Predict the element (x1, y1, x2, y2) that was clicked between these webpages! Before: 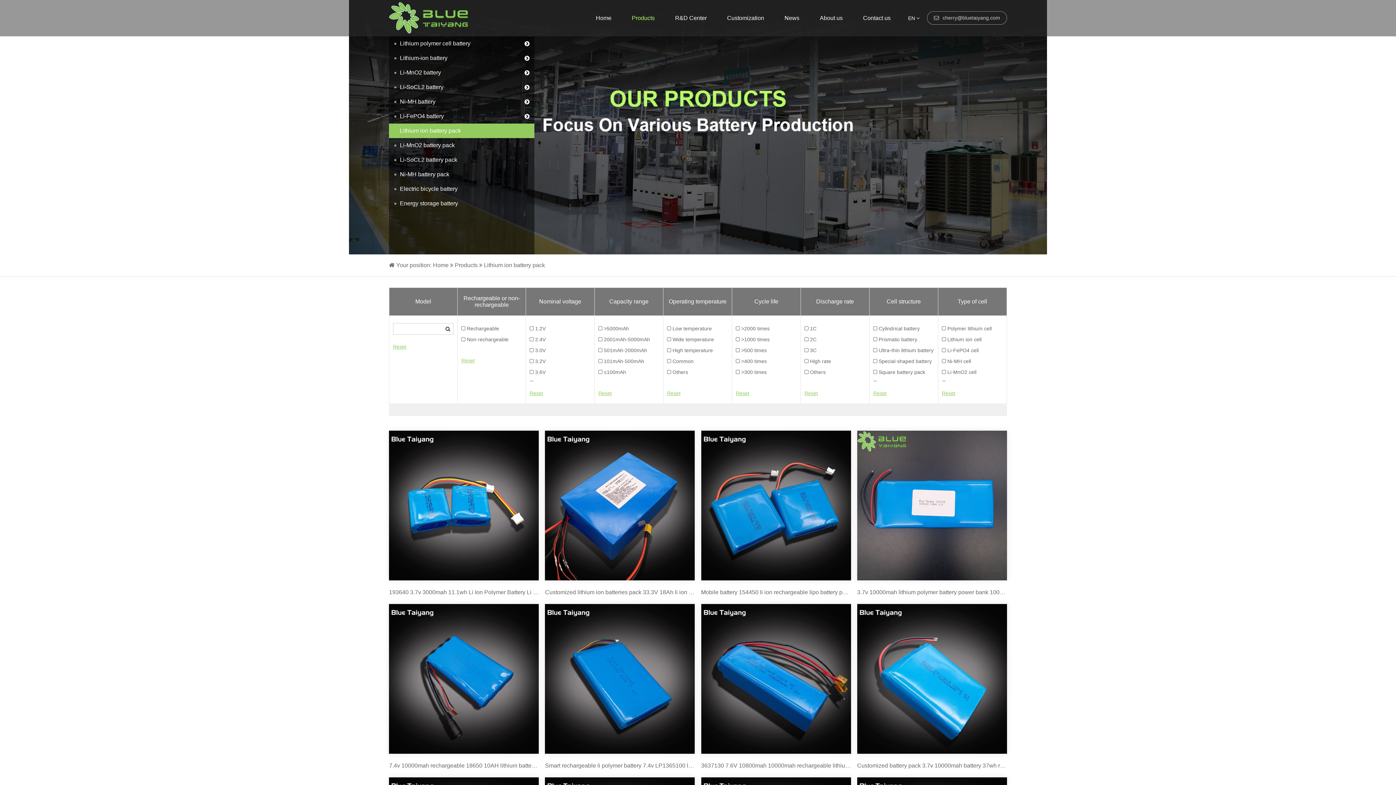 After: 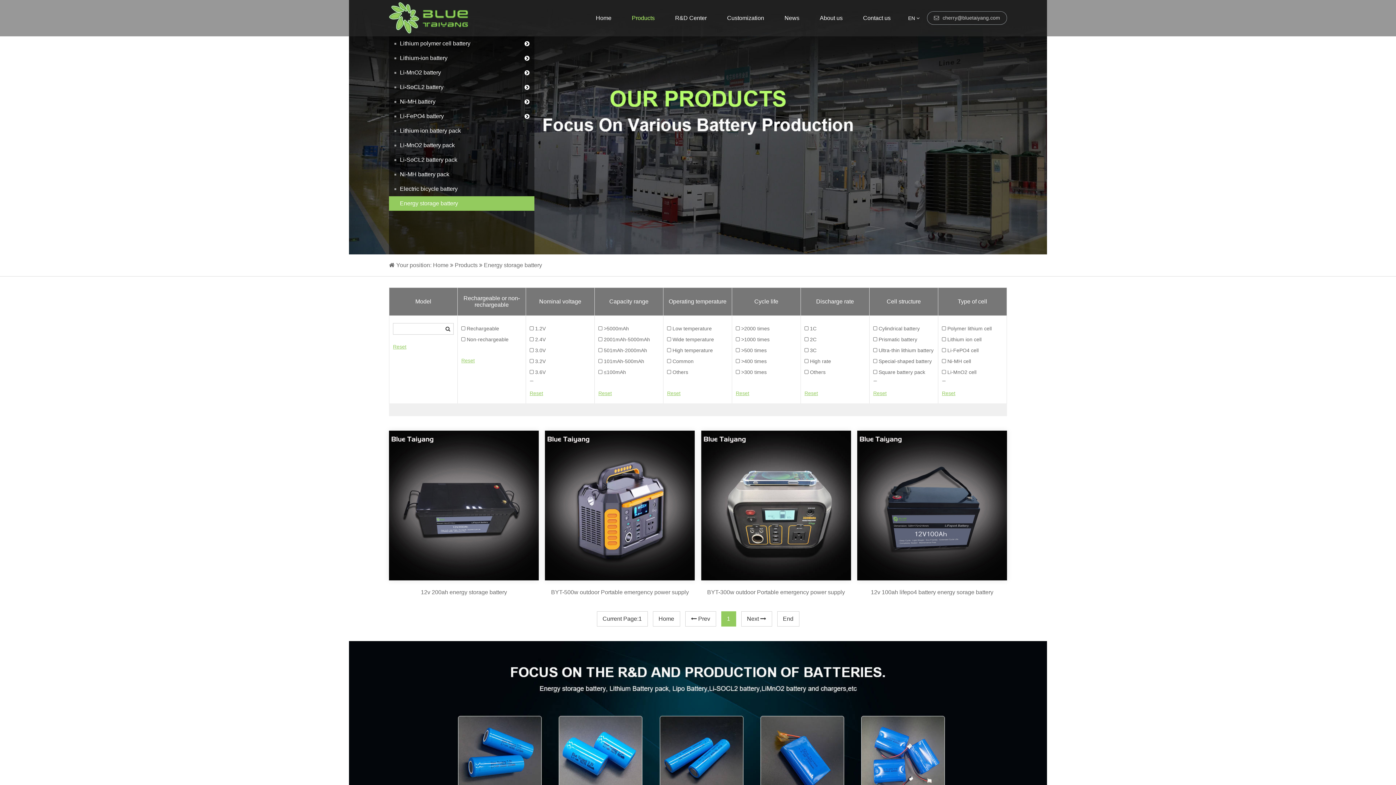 Action: label: Energy storage battery bbox: (394, 196, 520, 210)